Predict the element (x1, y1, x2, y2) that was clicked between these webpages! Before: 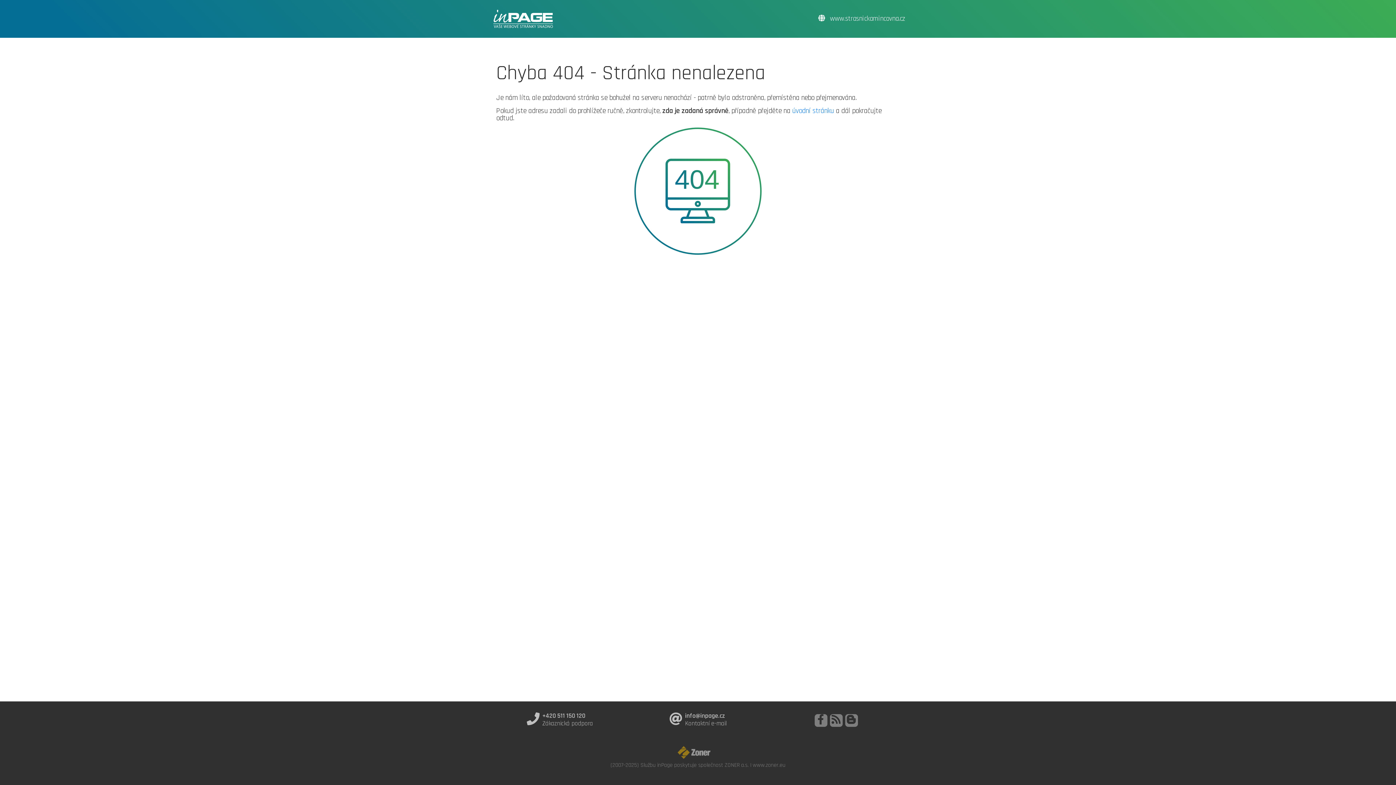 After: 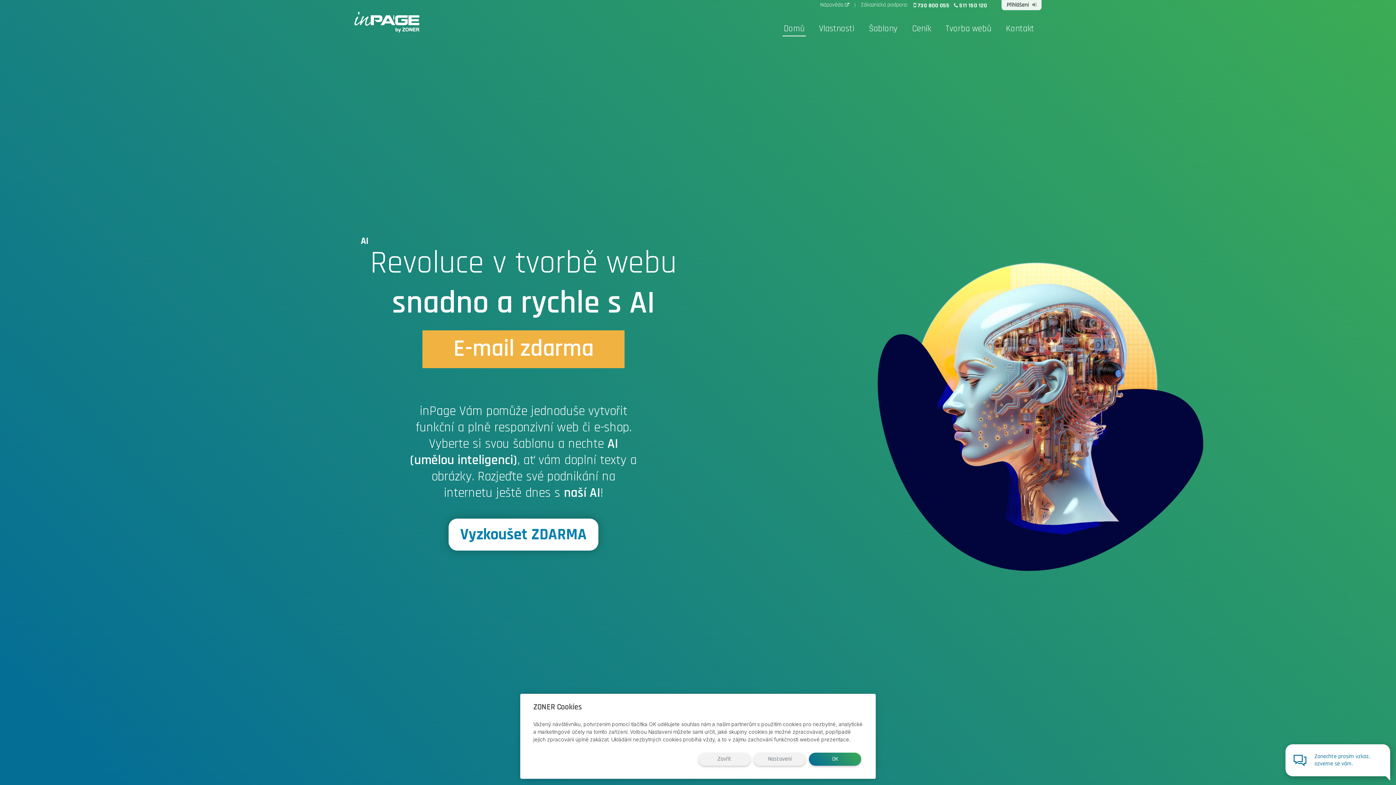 Action: bbox: (490, 7, 556, 30)